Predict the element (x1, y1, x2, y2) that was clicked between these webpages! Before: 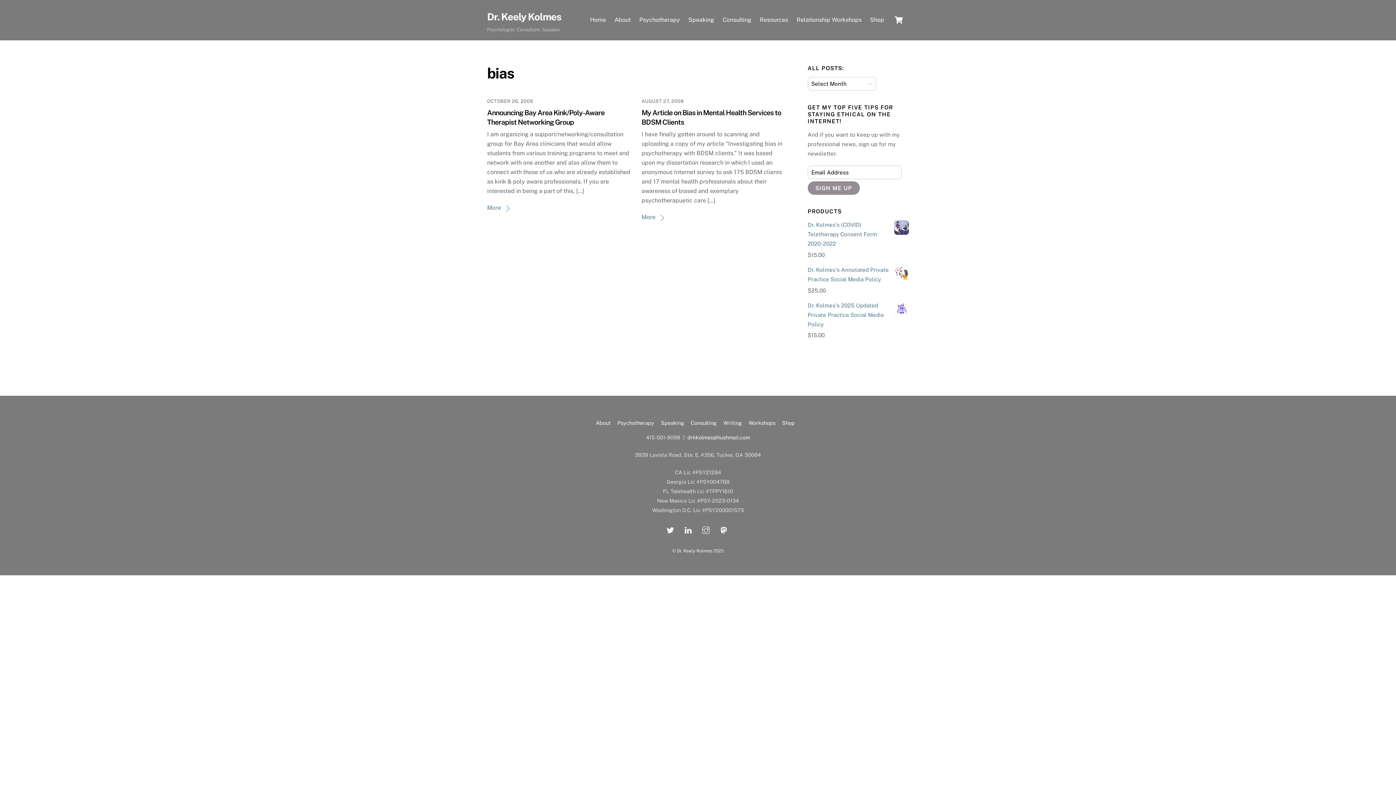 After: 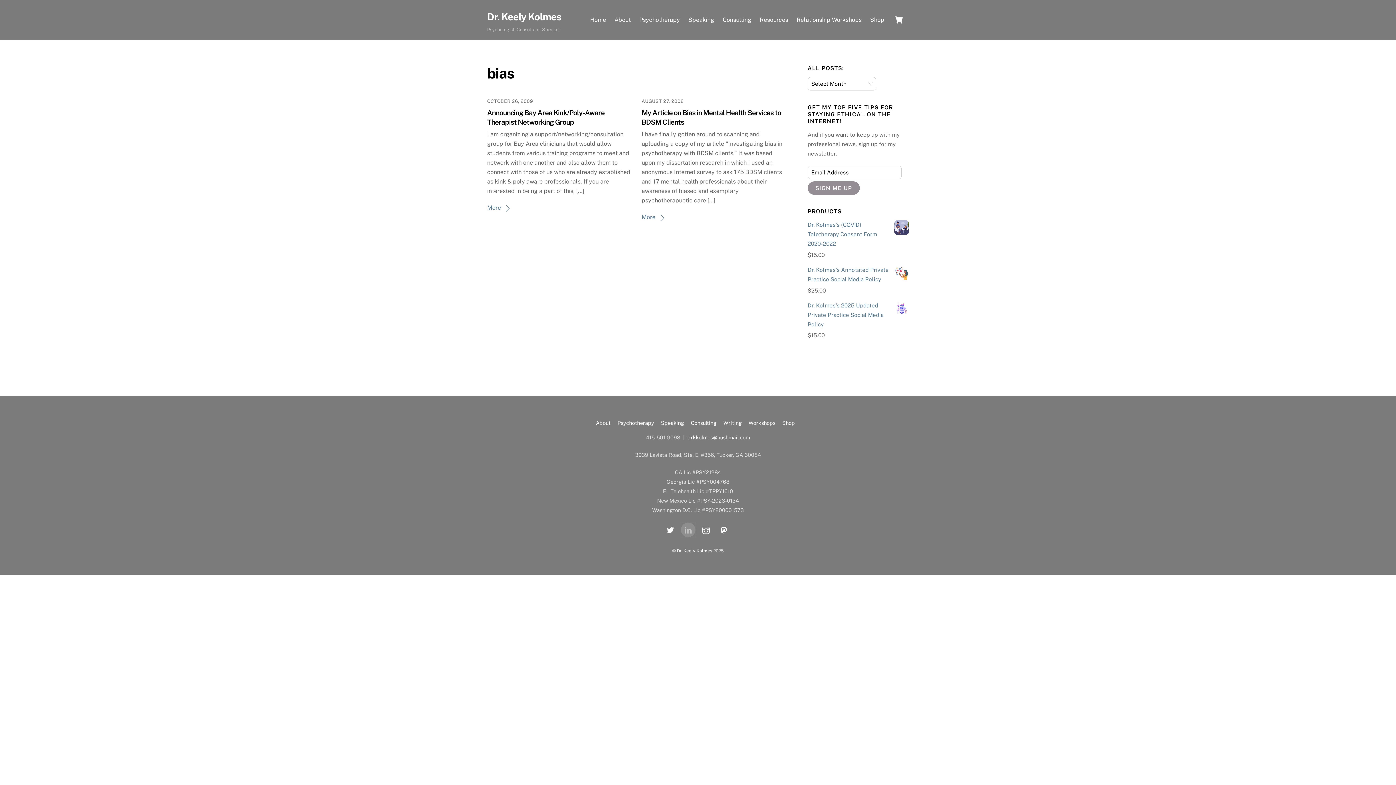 Action: bbox: (681, 526, 695, 532) label: linkedin